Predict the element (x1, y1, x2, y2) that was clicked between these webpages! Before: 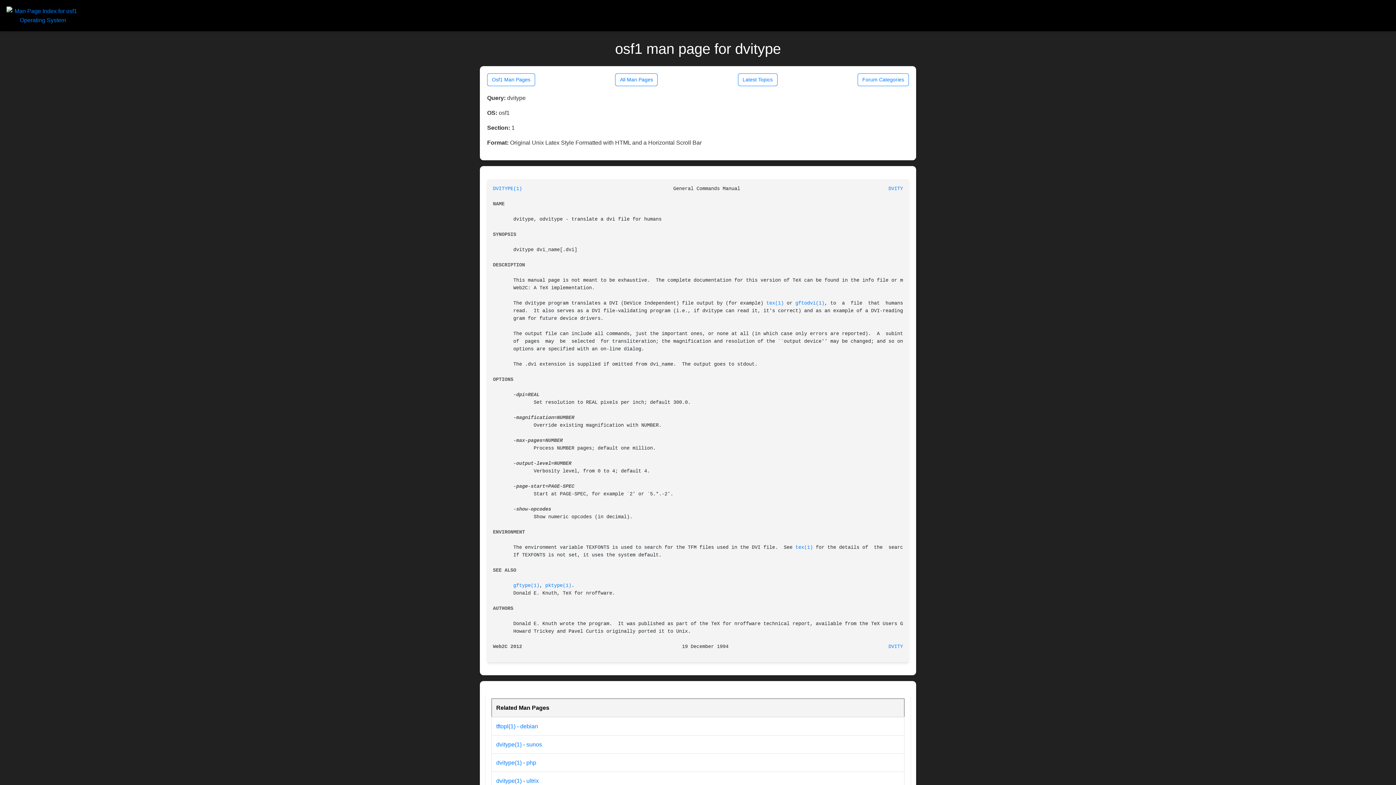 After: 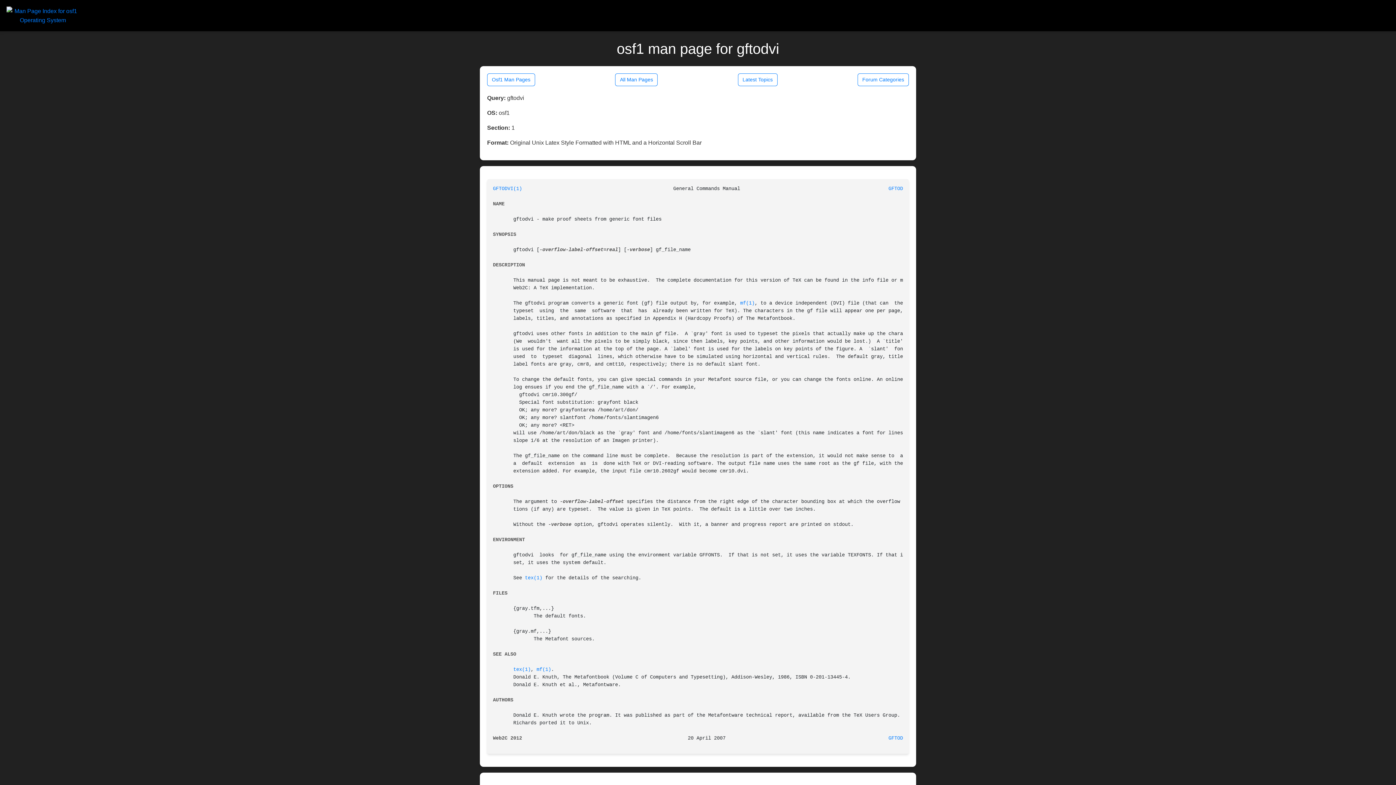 Action: bbox: (795, 300, 824, 306) label: gftodvi(1)